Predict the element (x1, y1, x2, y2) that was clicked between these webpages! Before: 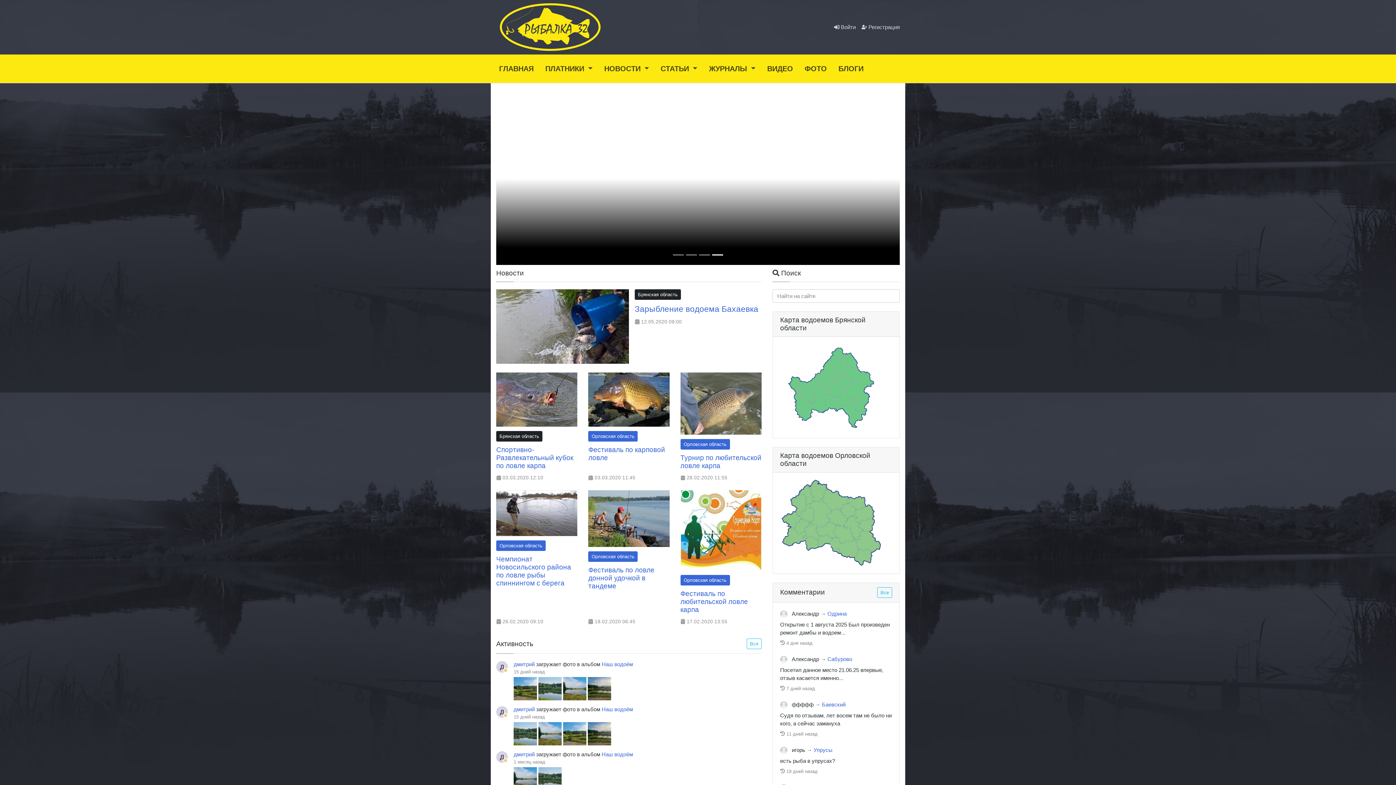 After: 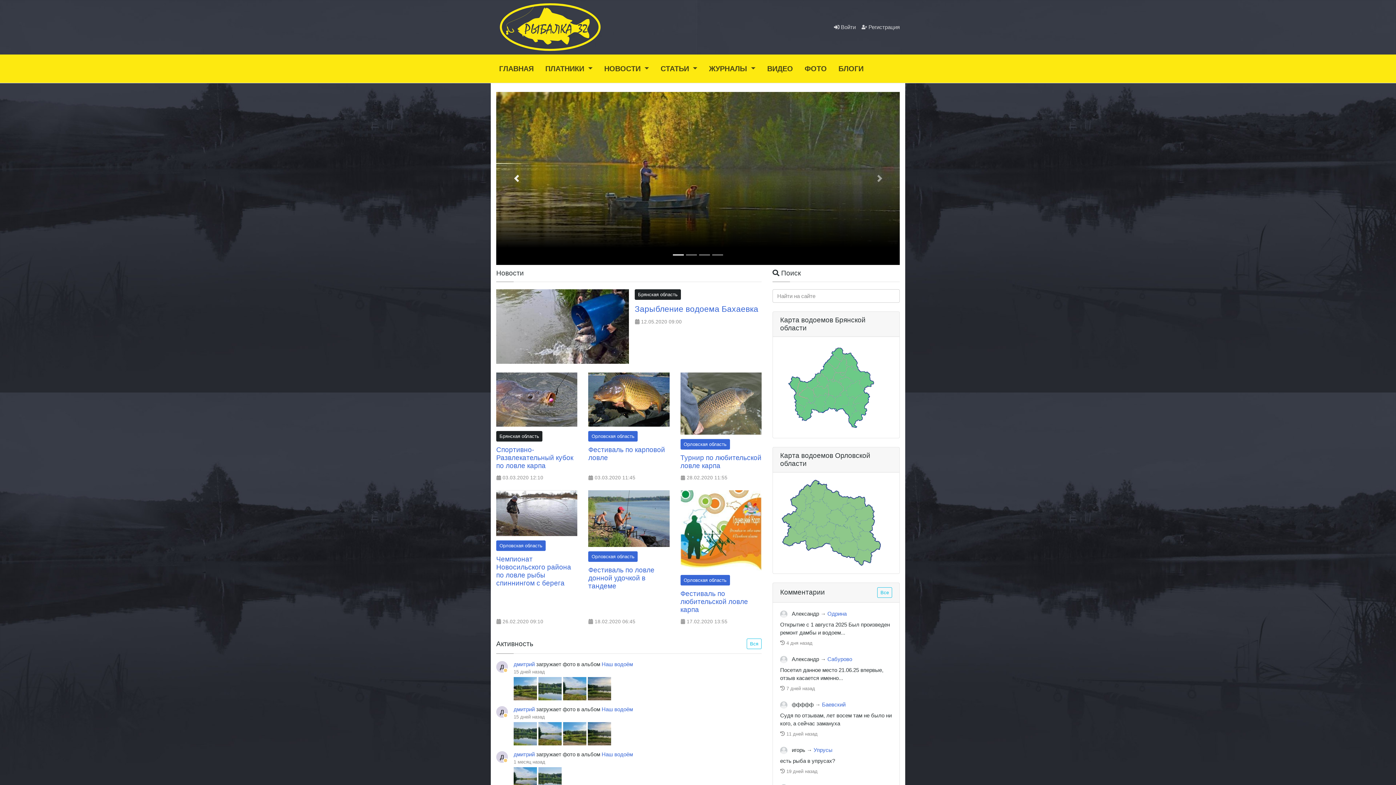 Action: bbox: (496, 92, 536, 265)